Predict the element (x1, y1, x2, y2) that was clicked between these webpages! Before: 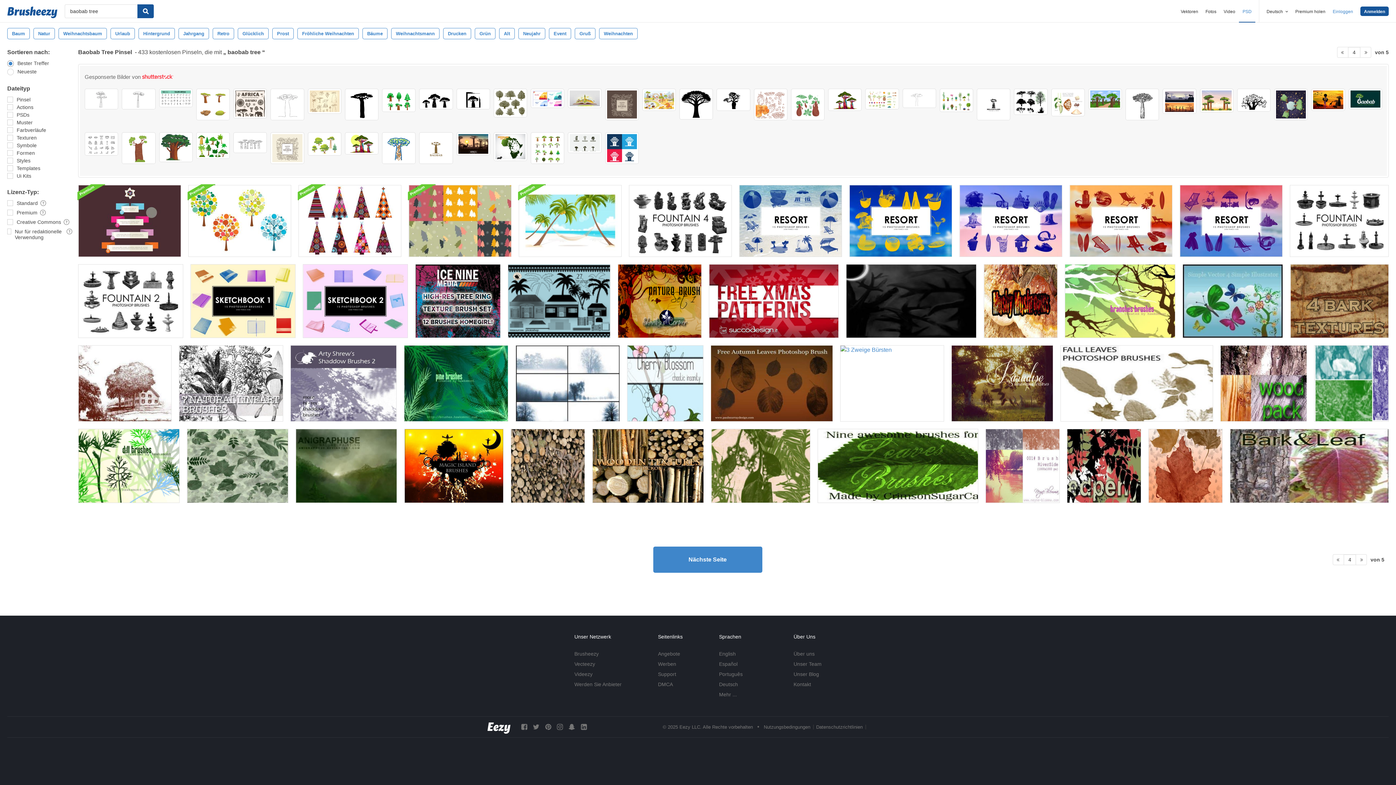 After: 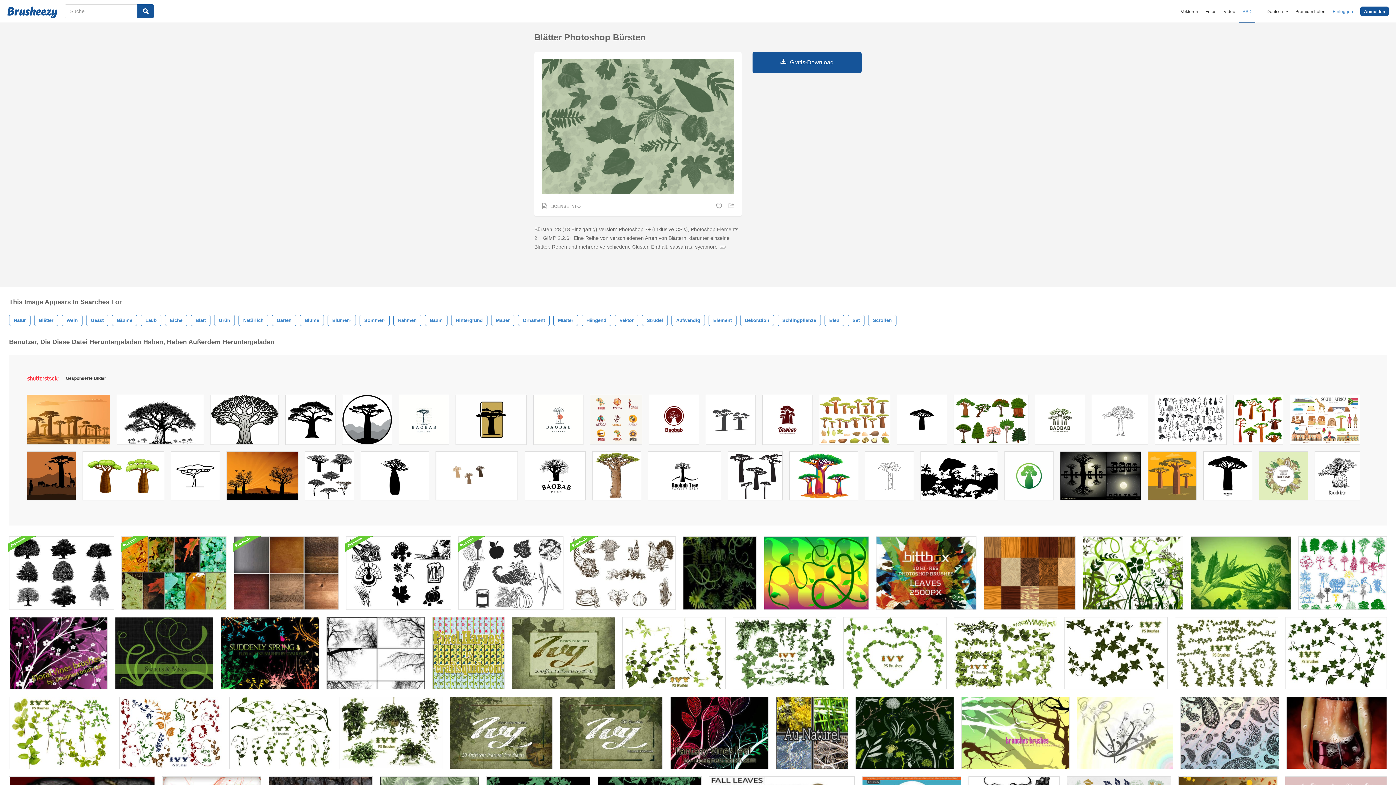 Action: bbox: (186, 429, 288, 503)